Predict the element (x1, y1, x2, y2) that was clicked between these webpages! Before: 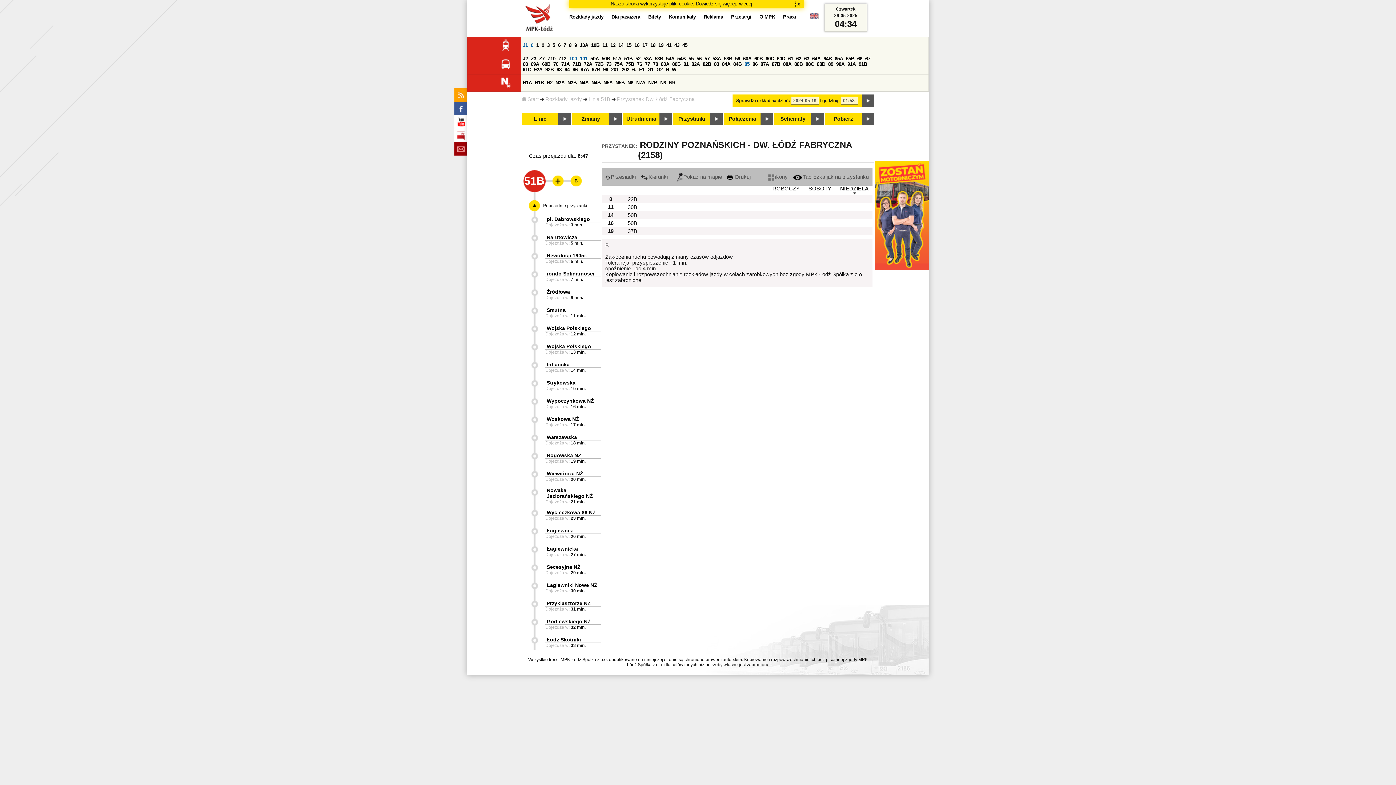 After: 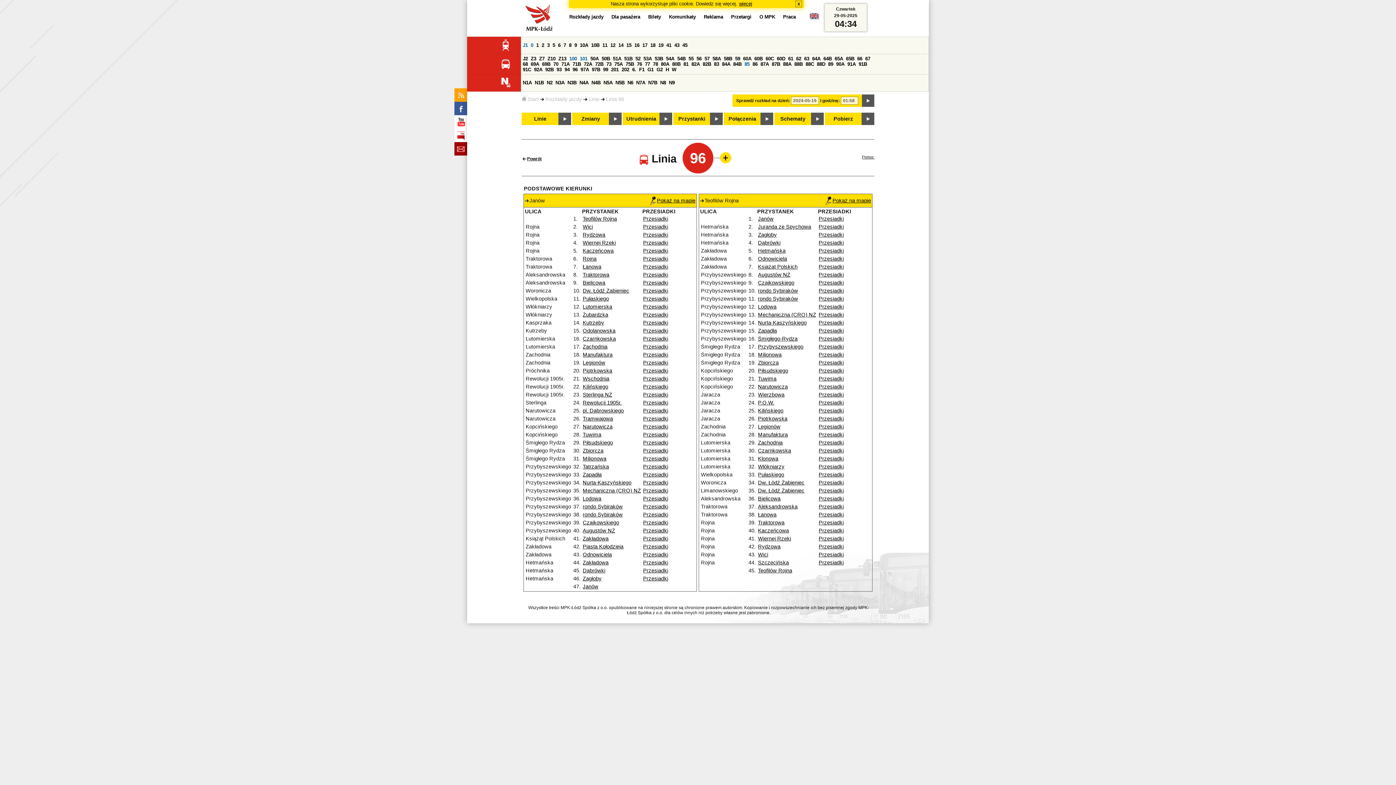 Action: label: 96 bbox: (572, 66, 577, 72)